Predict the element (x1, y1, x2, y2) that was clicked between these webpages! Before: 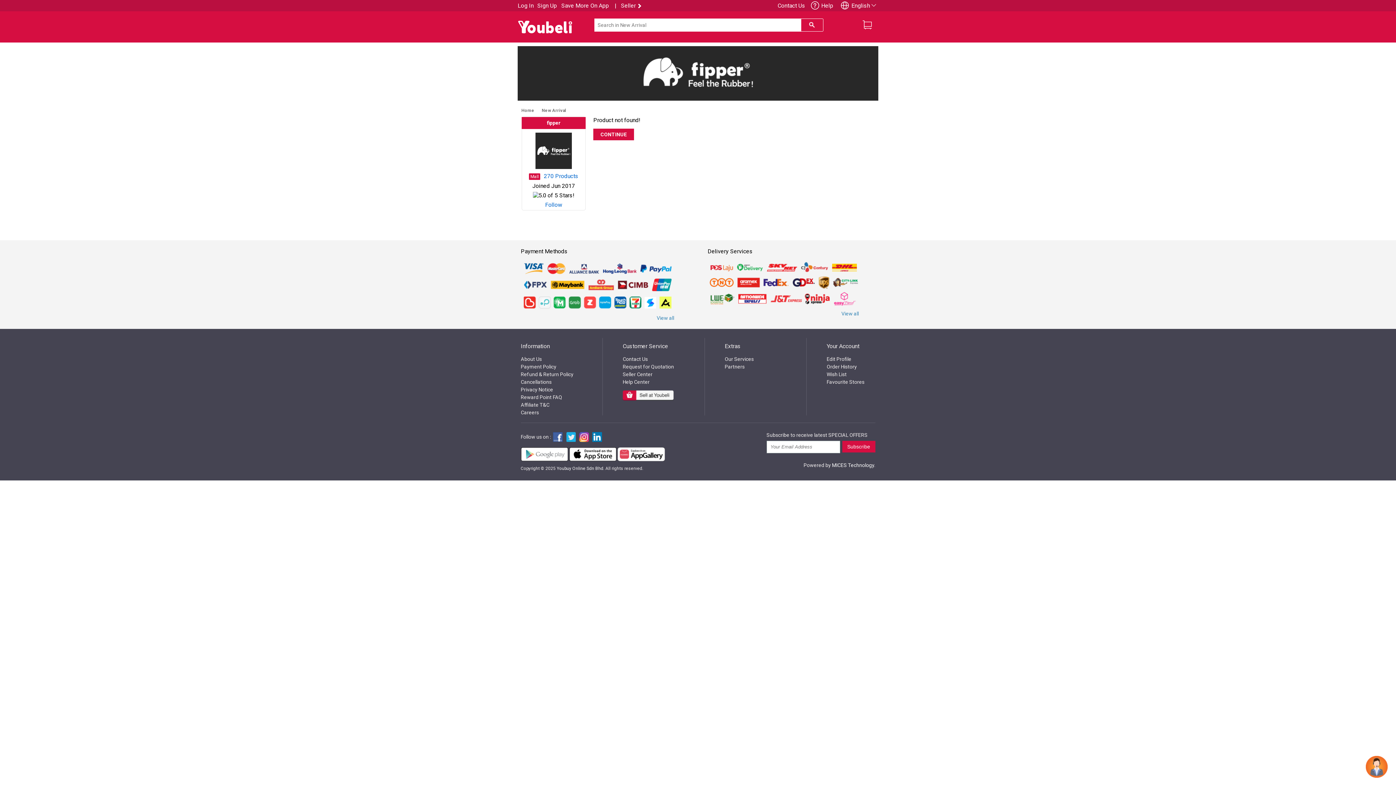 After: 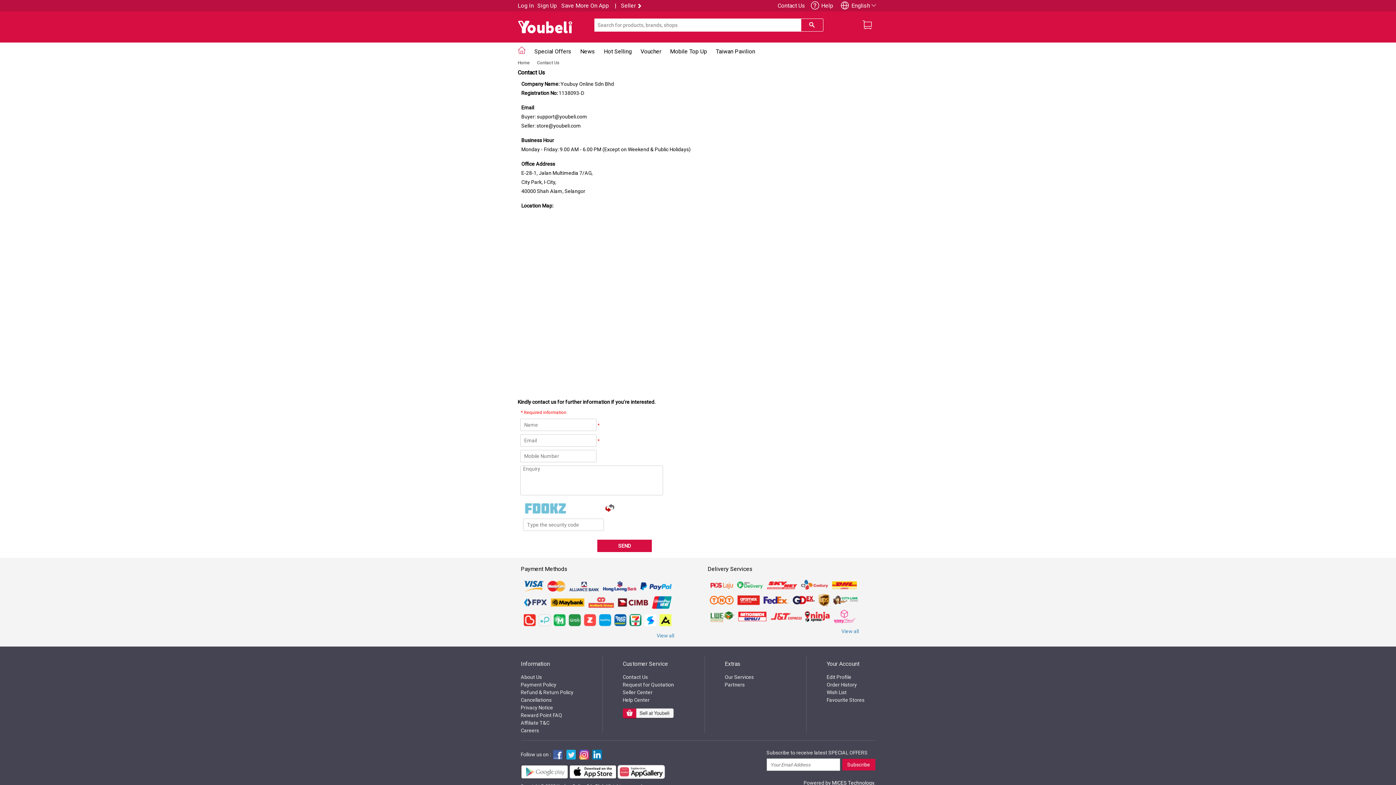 Action: label: Contact Us bbox: (622, 356, 648, 362)